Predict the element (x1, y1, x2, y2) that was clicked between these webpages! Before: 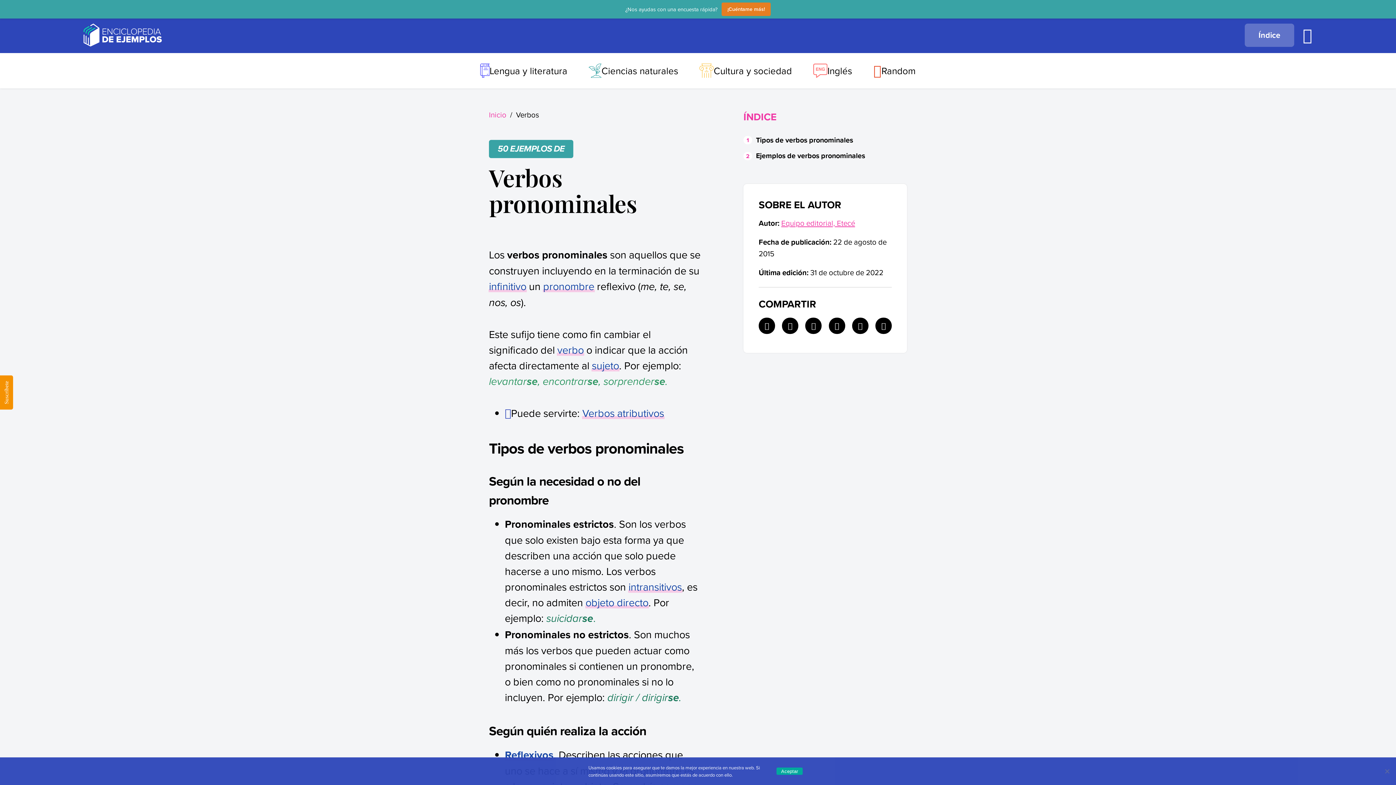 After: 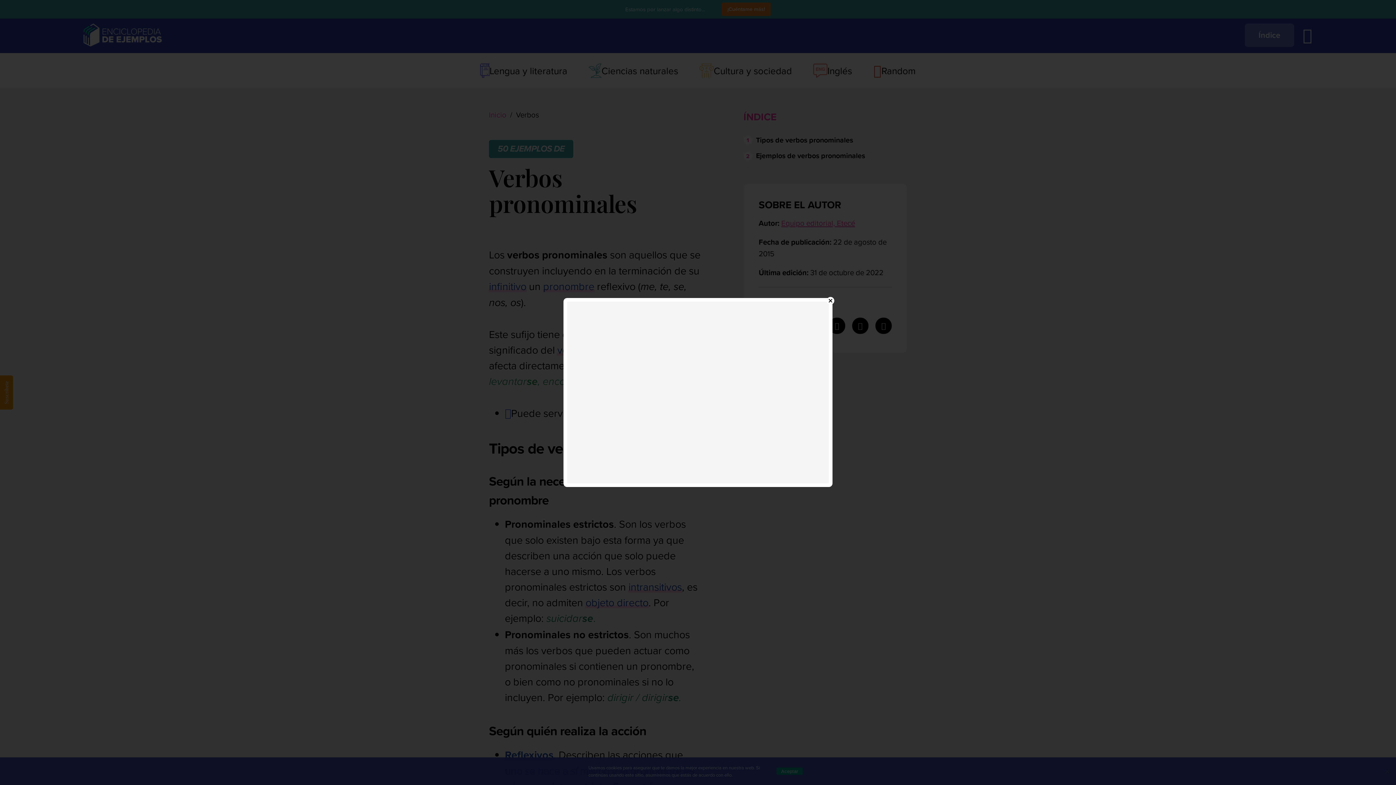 Action: label: Suscríbete bbox: (0, 375, 13, 409)